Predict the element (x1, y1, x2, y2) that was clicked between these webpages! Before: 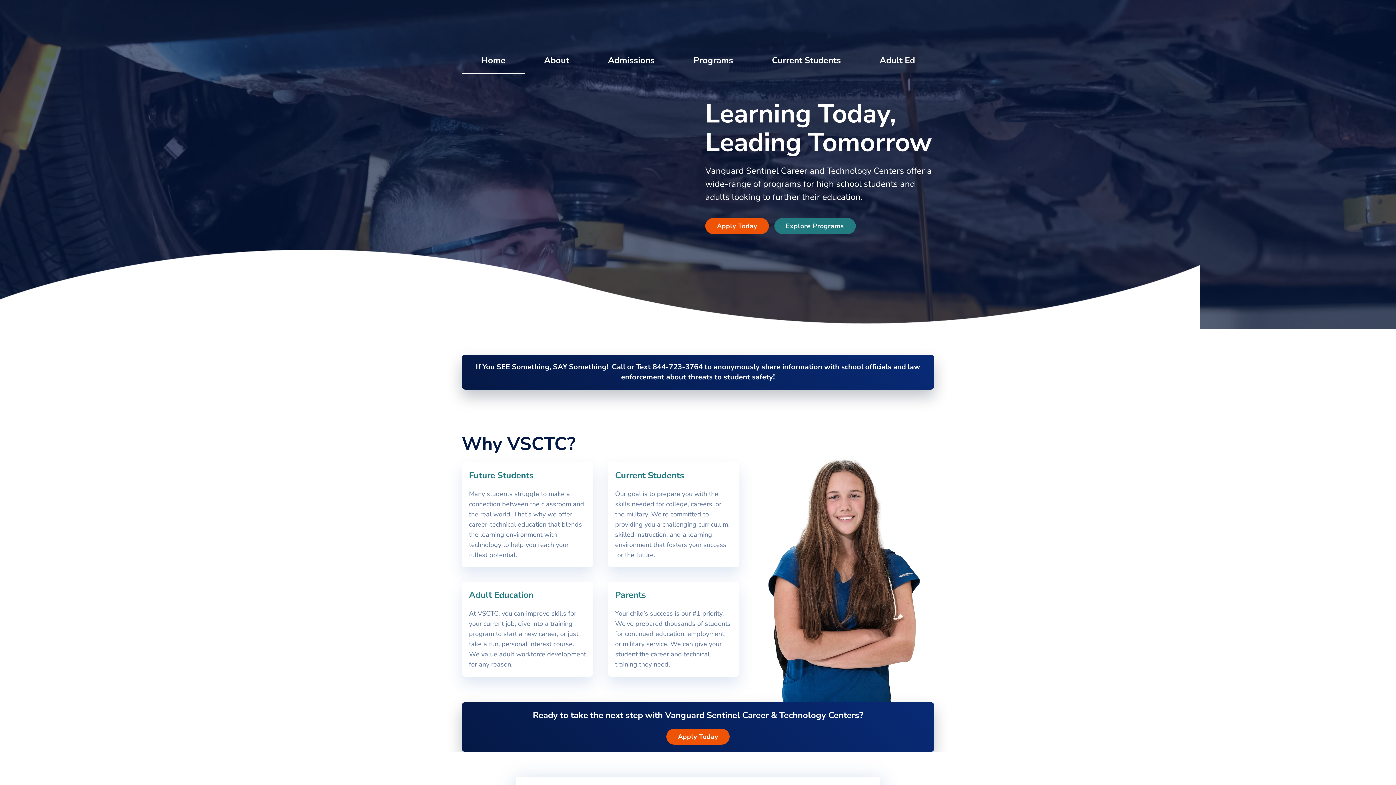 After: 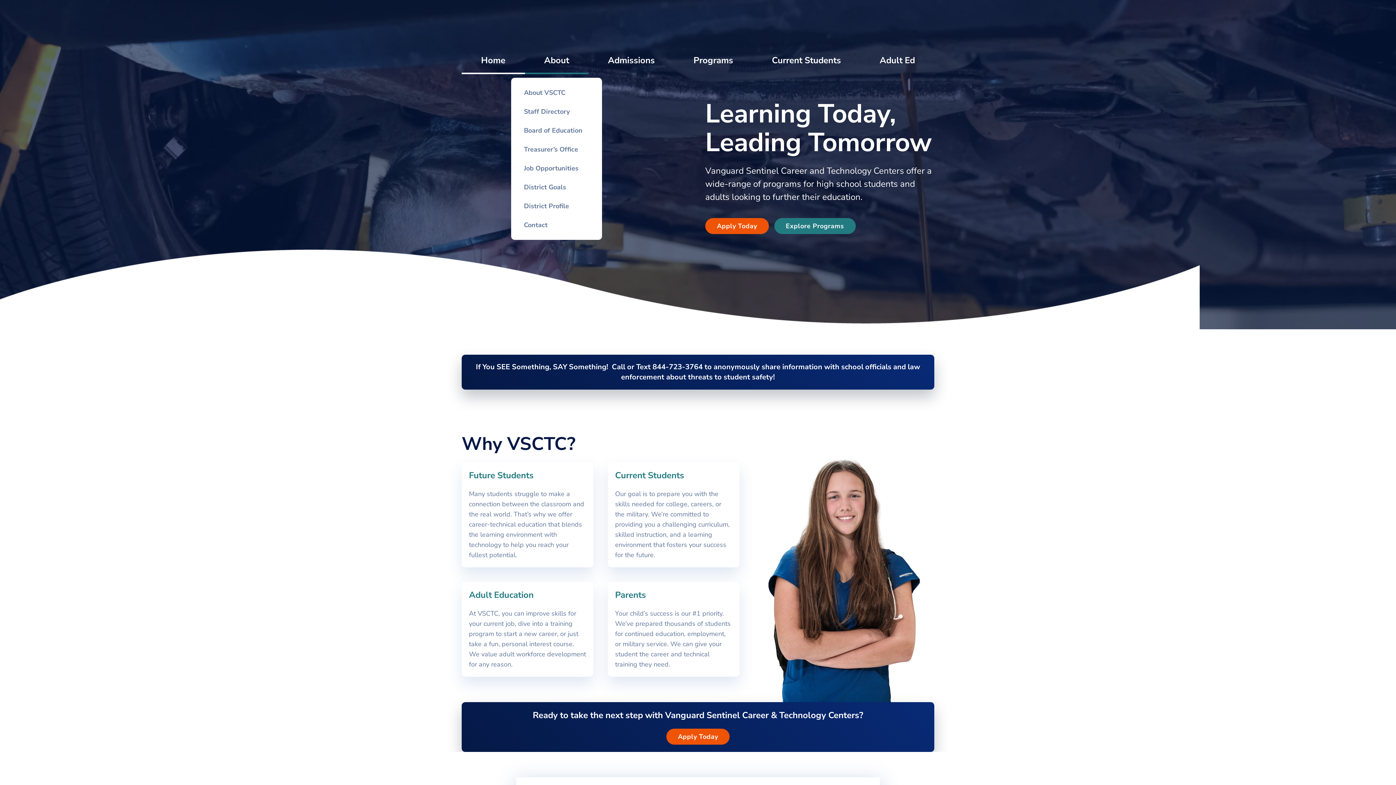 Action: label: About bbox: (524, 46, 588, 74)